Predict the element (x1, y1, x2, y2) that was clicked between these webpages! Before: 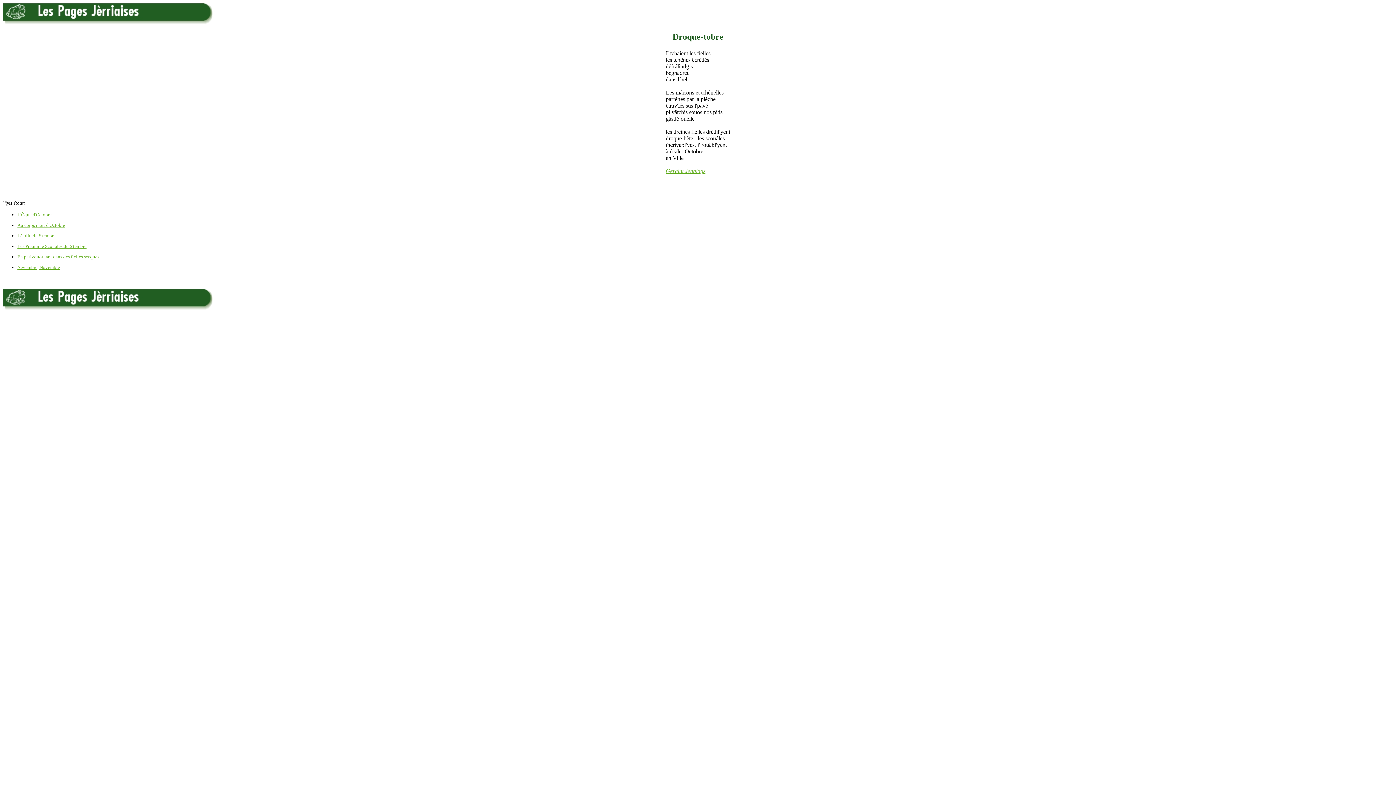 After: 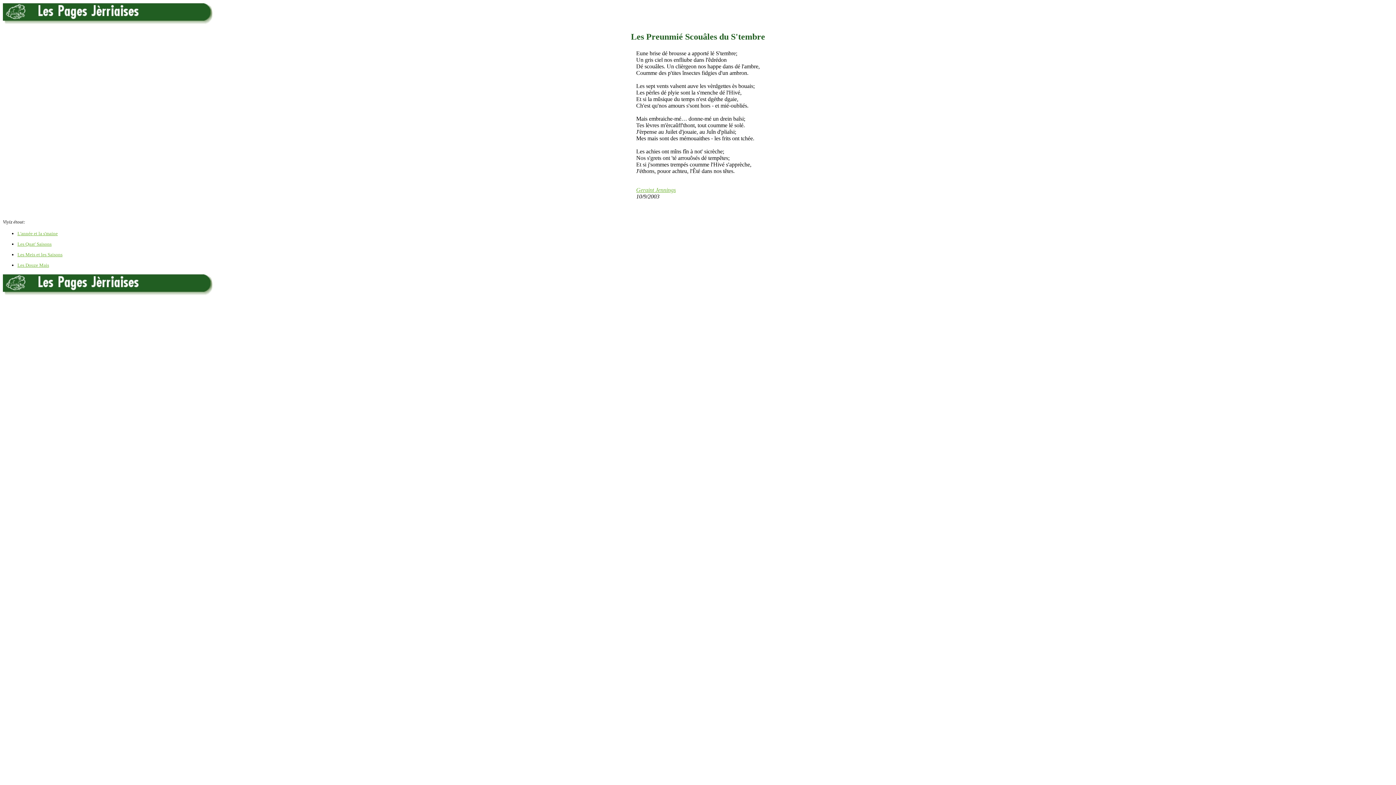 Action: label: Les Preunmié Scouâles du S'tembre bbox: (17, 243, 86, 249)